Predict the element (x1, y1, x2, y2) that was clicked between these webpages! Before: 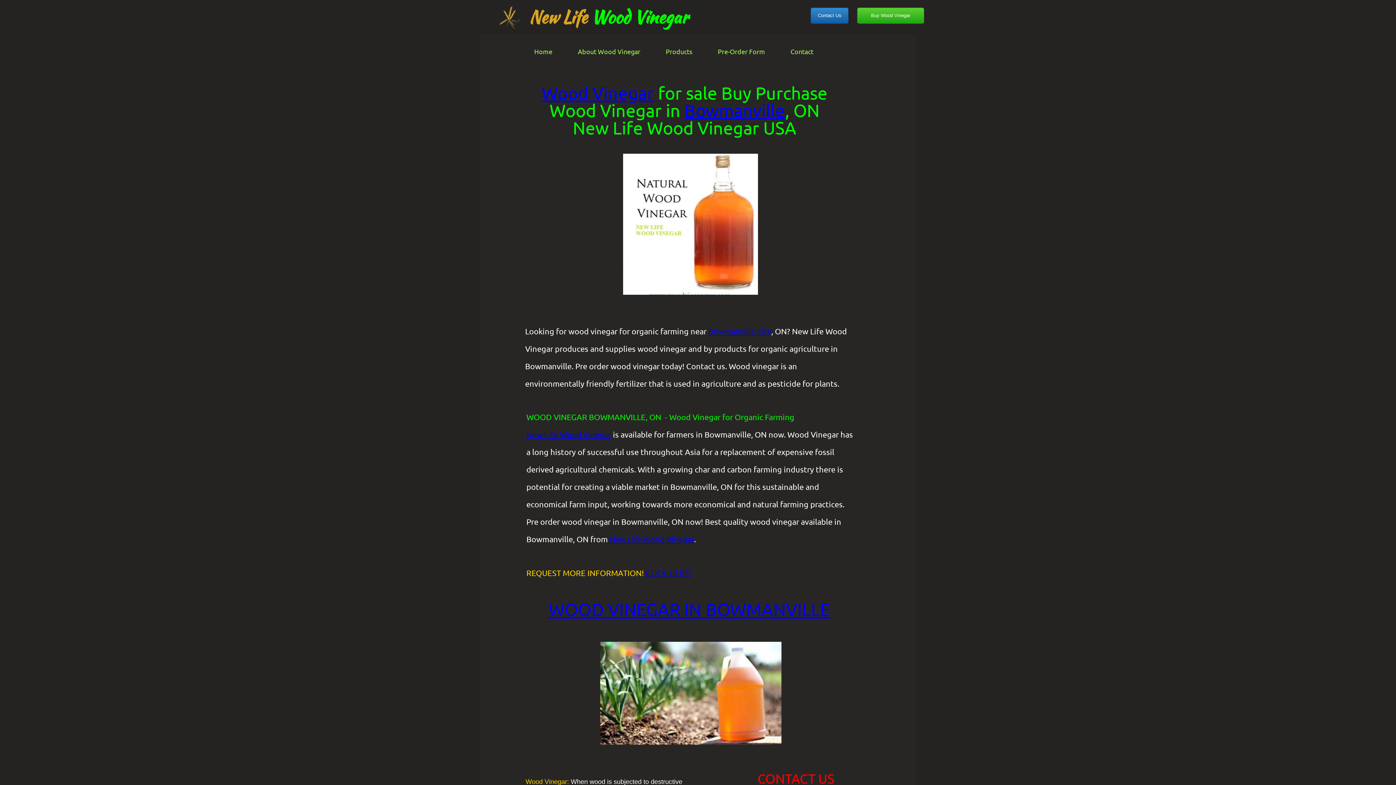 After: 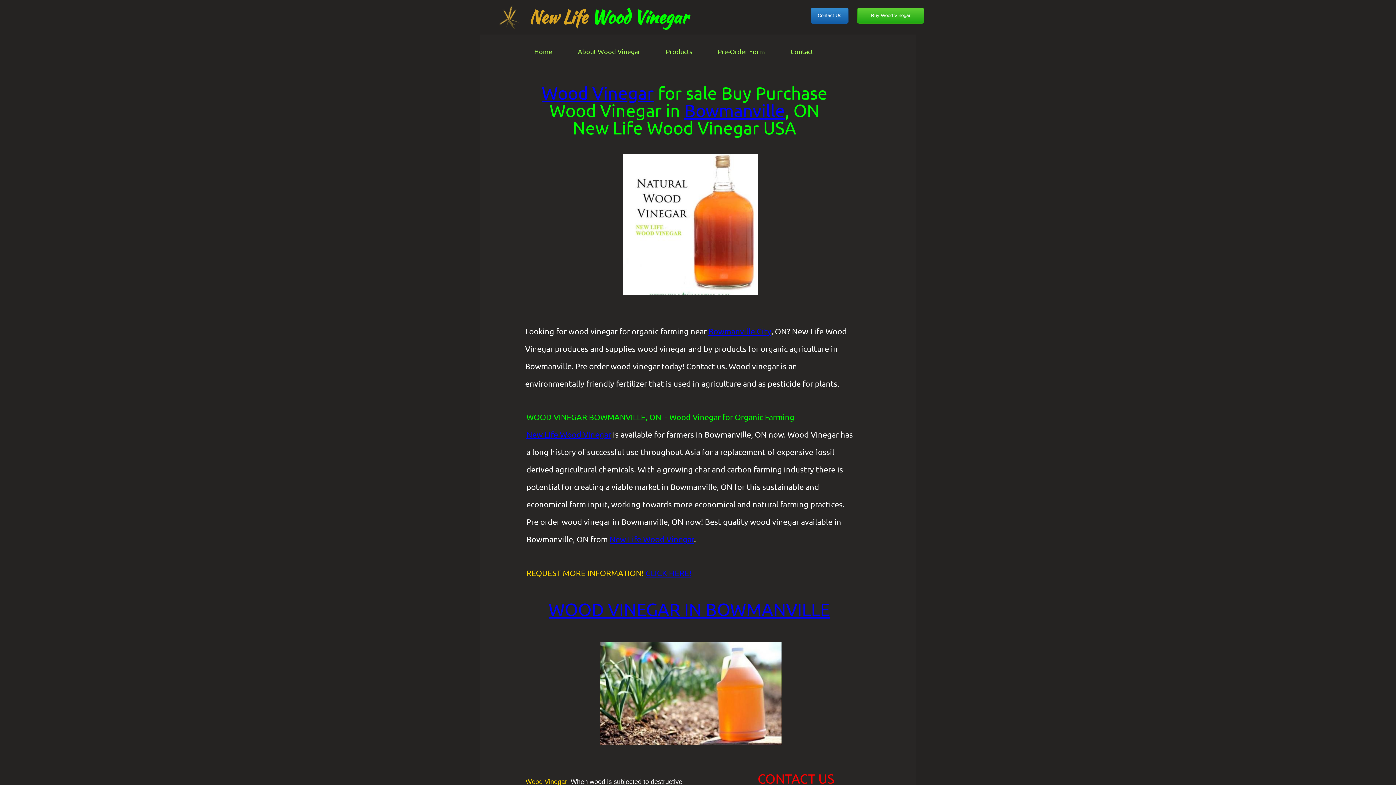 Action: bbox: (645, 568, 691, 577) label: CLICK HERE!